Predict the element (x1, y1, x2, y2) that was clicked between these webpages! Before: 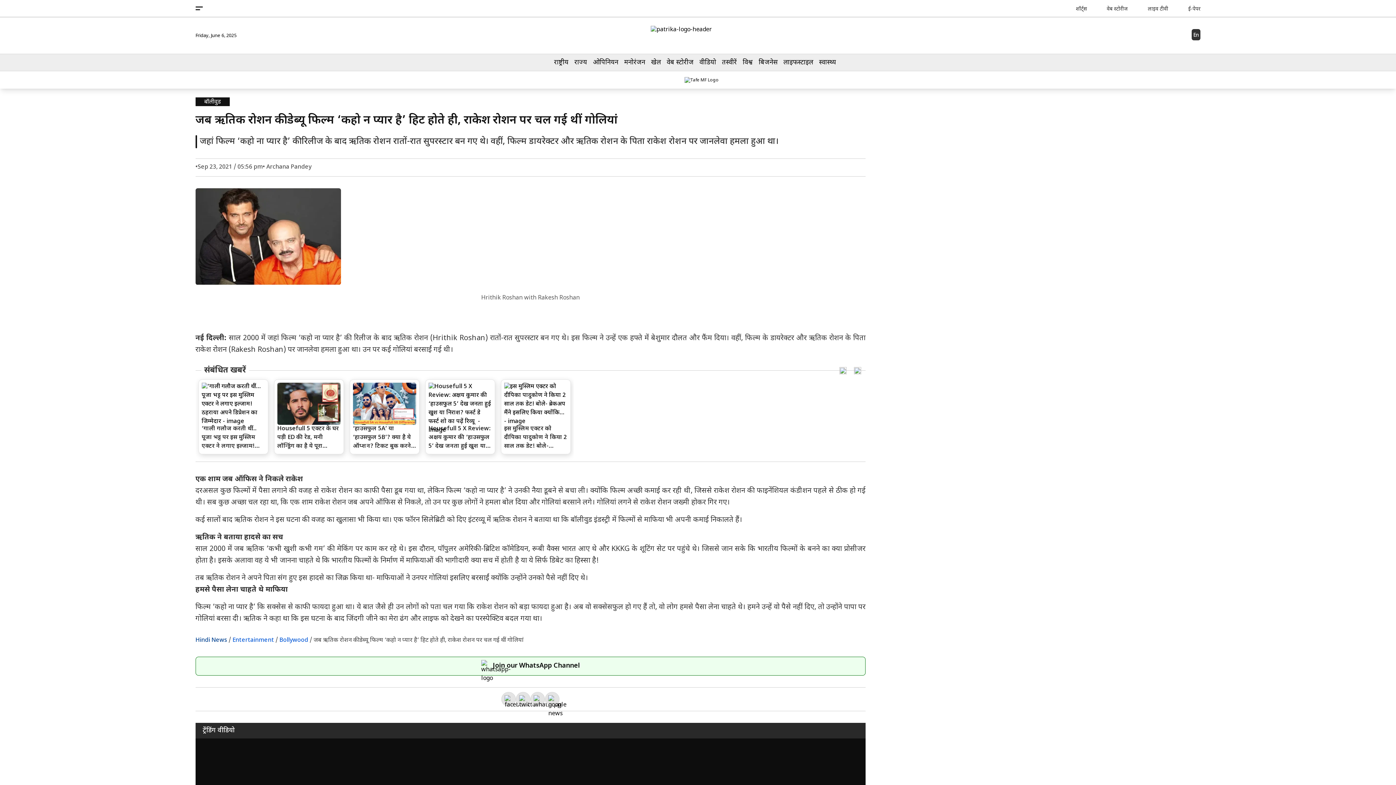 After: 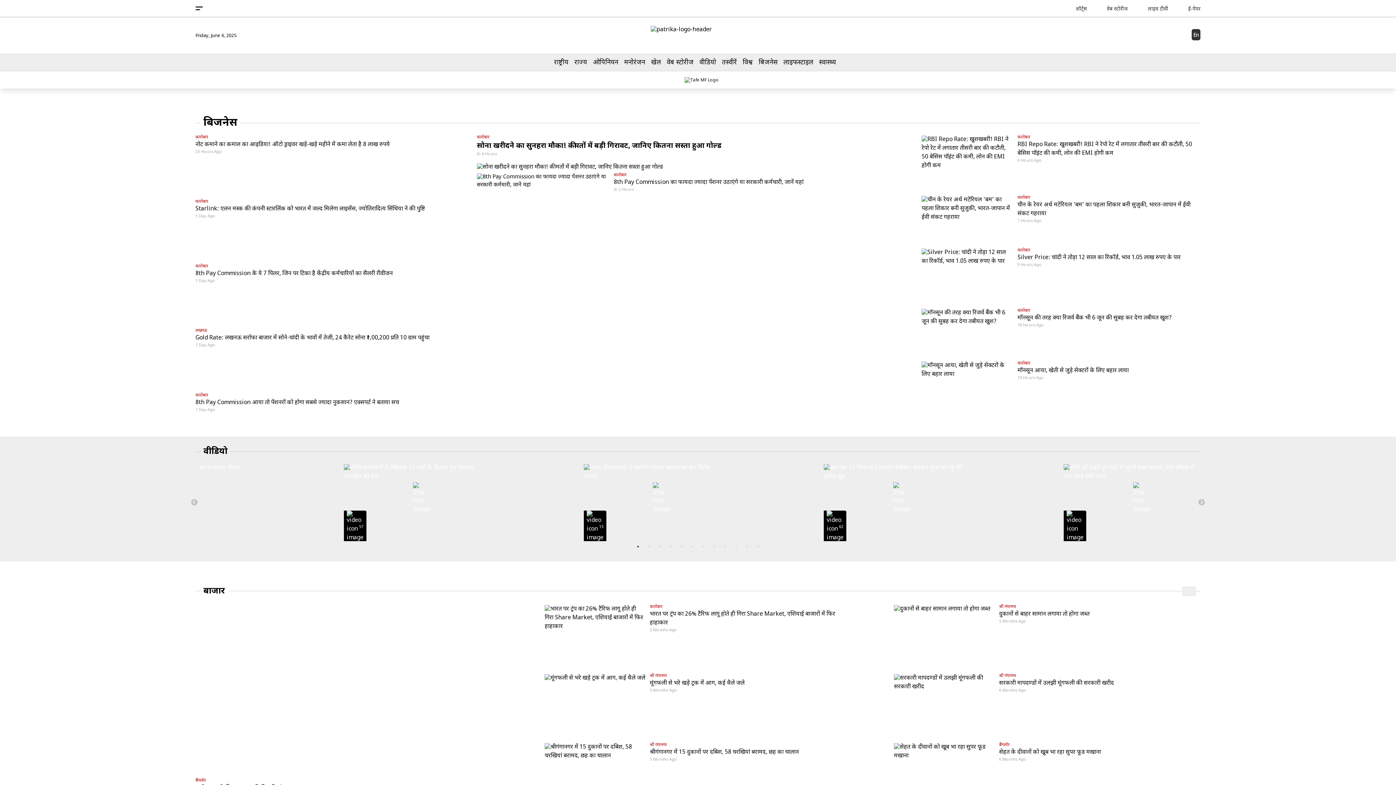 Action: bbox: (758, 56, 777, 68) label: बिजनेस